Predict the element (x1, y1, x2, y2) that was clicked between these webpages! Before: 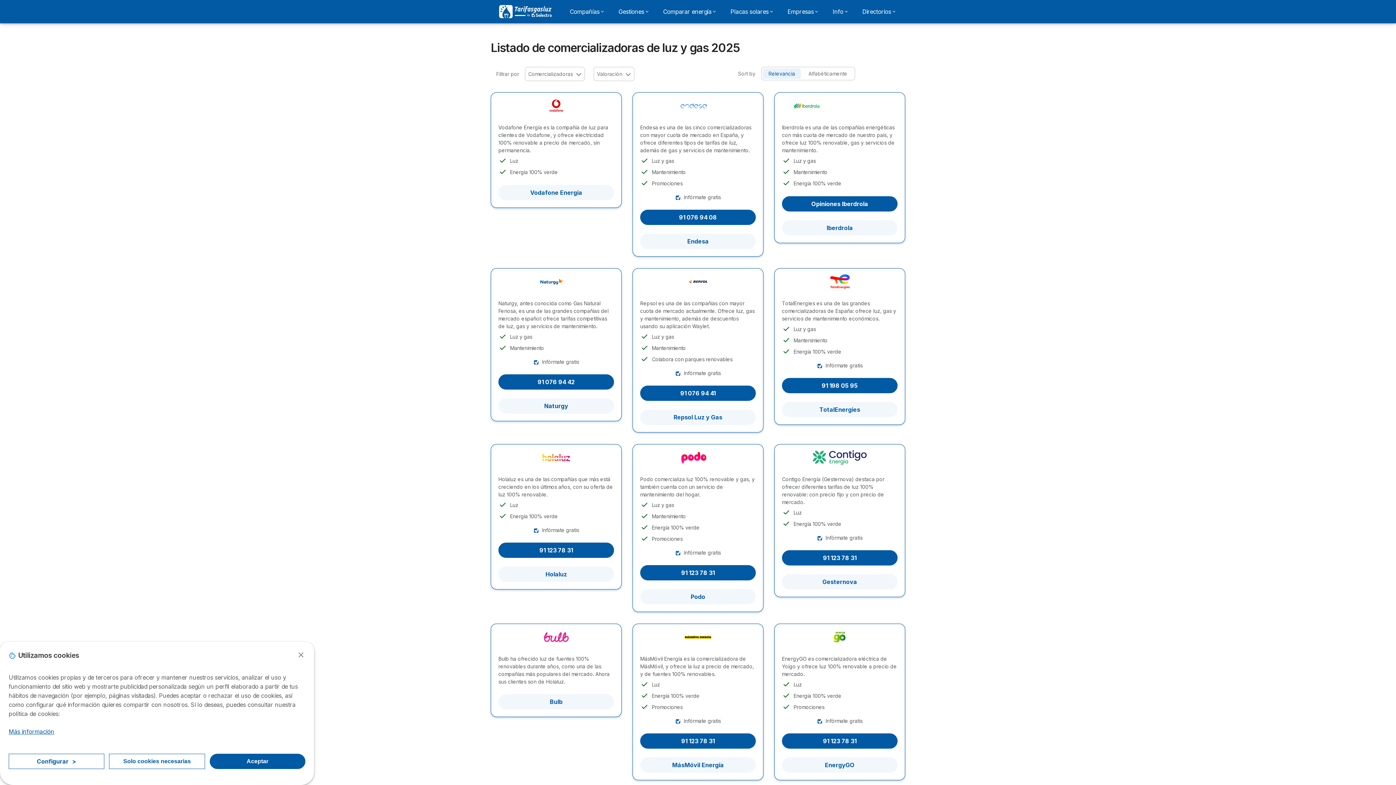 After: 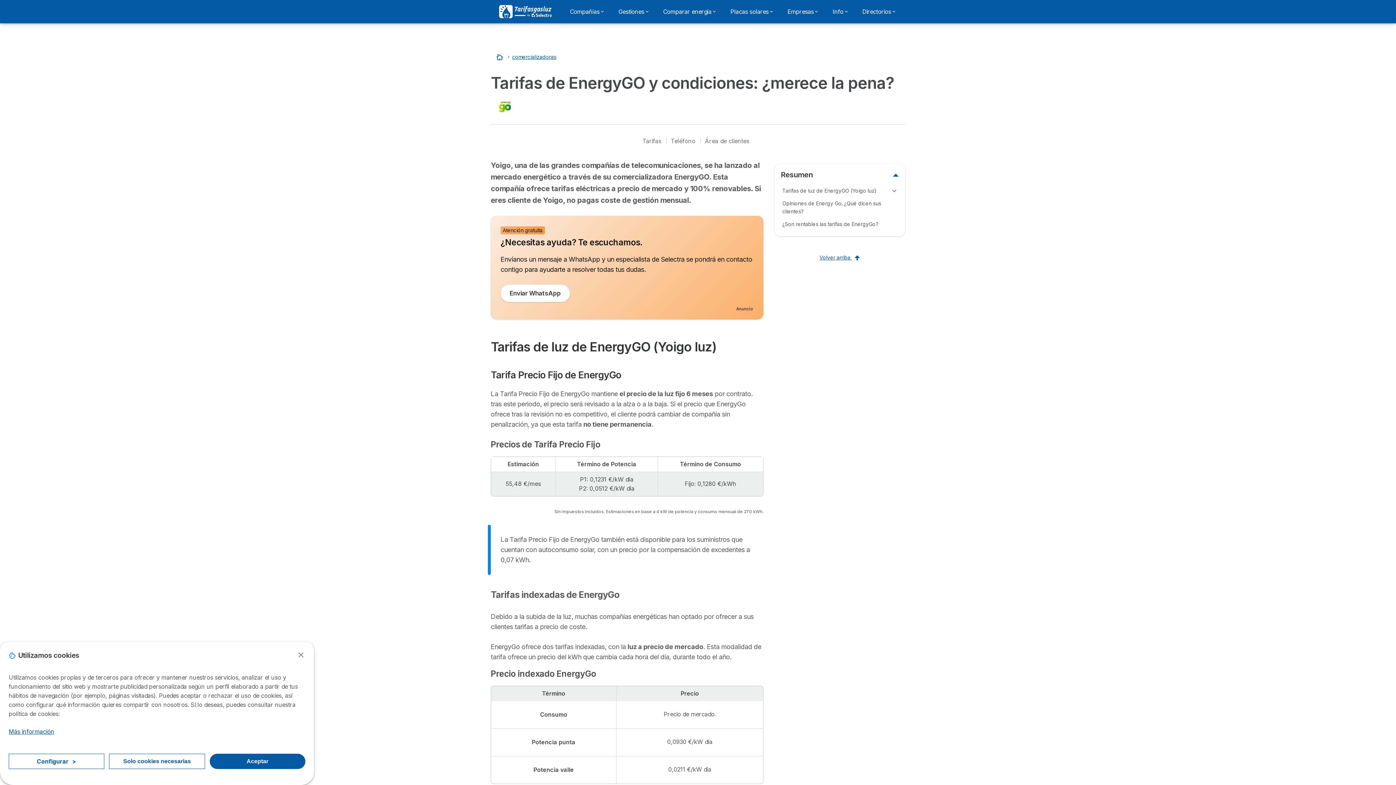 Action: label: EnergyGO bbox: (782, 757, 897, 773)